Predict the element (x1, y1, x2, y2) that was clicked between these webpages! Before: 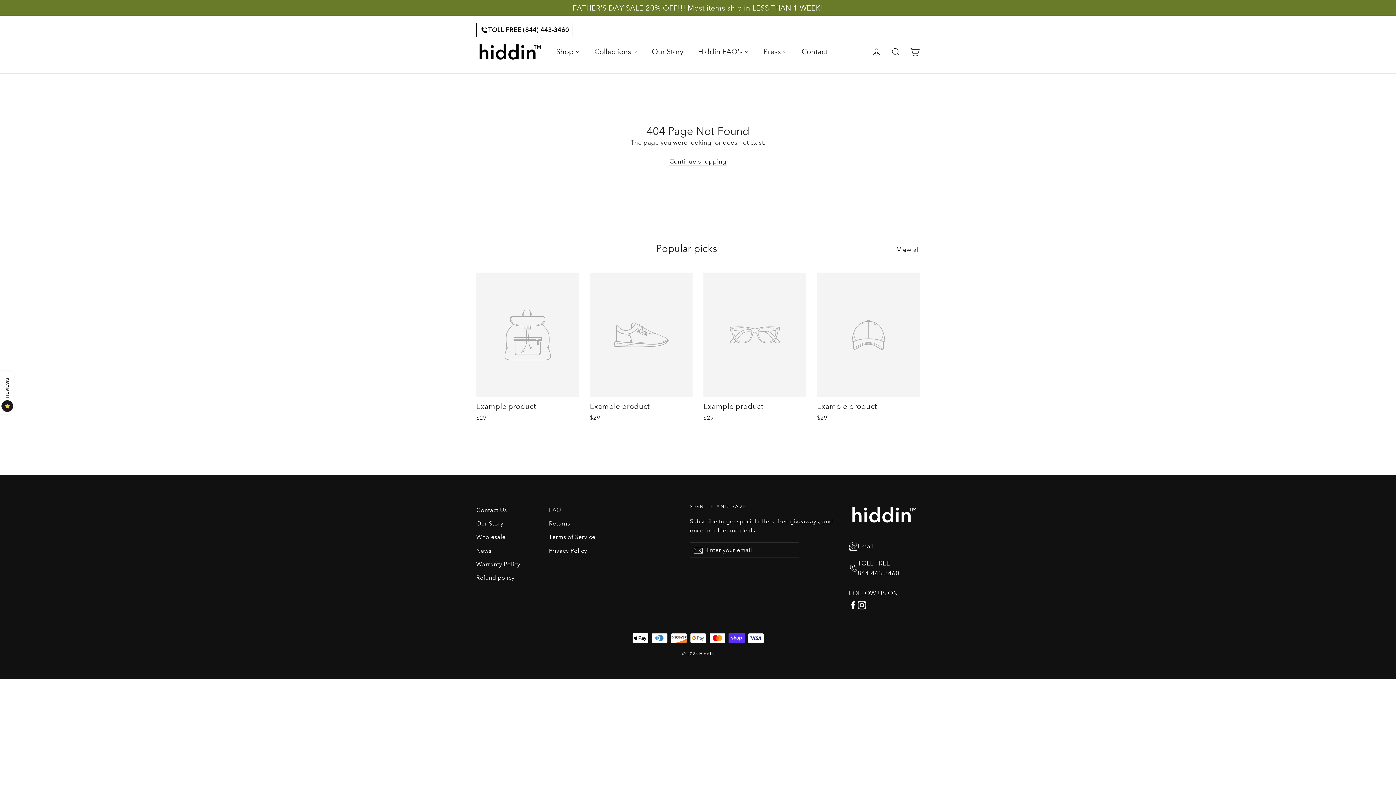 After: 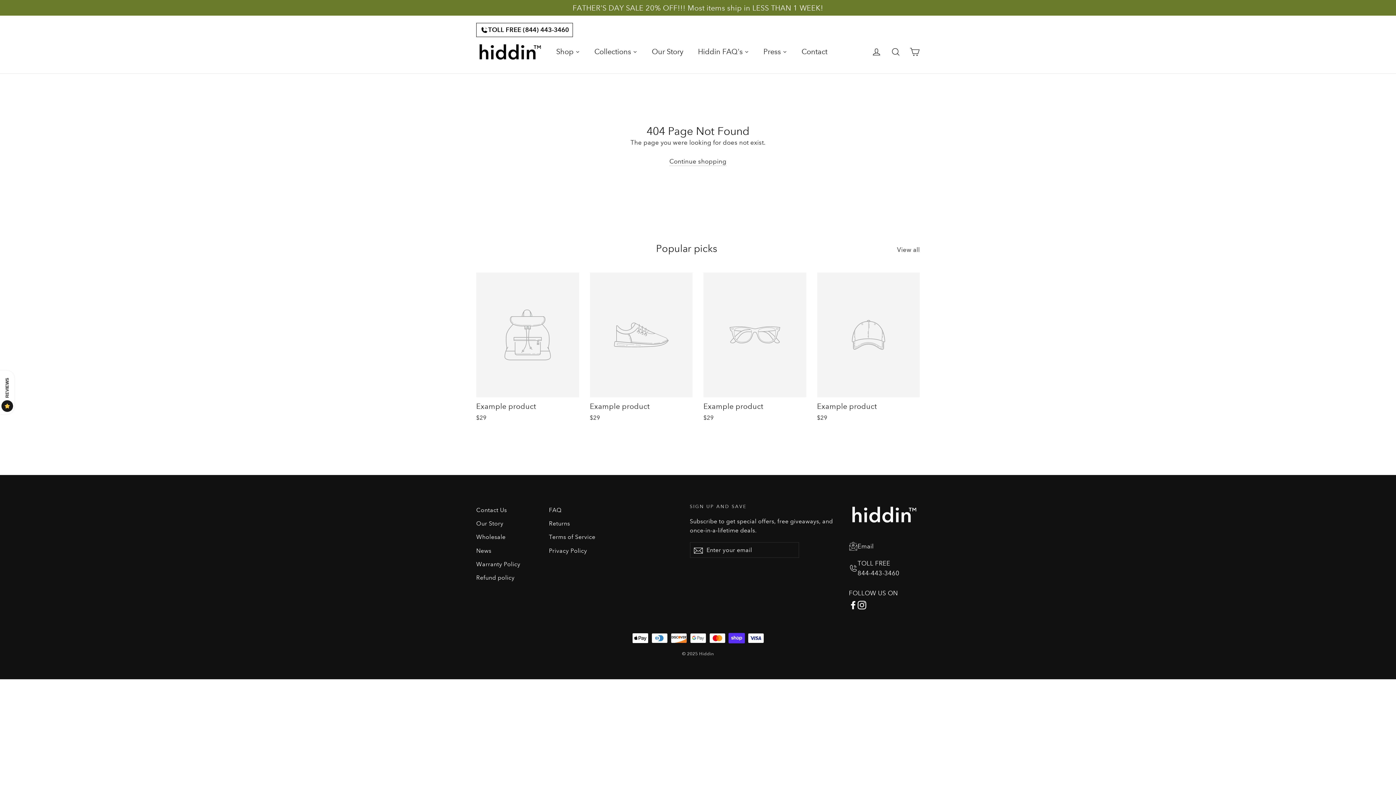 Action: label: Example product
$29 bbox: (476, 272, 579, 424)